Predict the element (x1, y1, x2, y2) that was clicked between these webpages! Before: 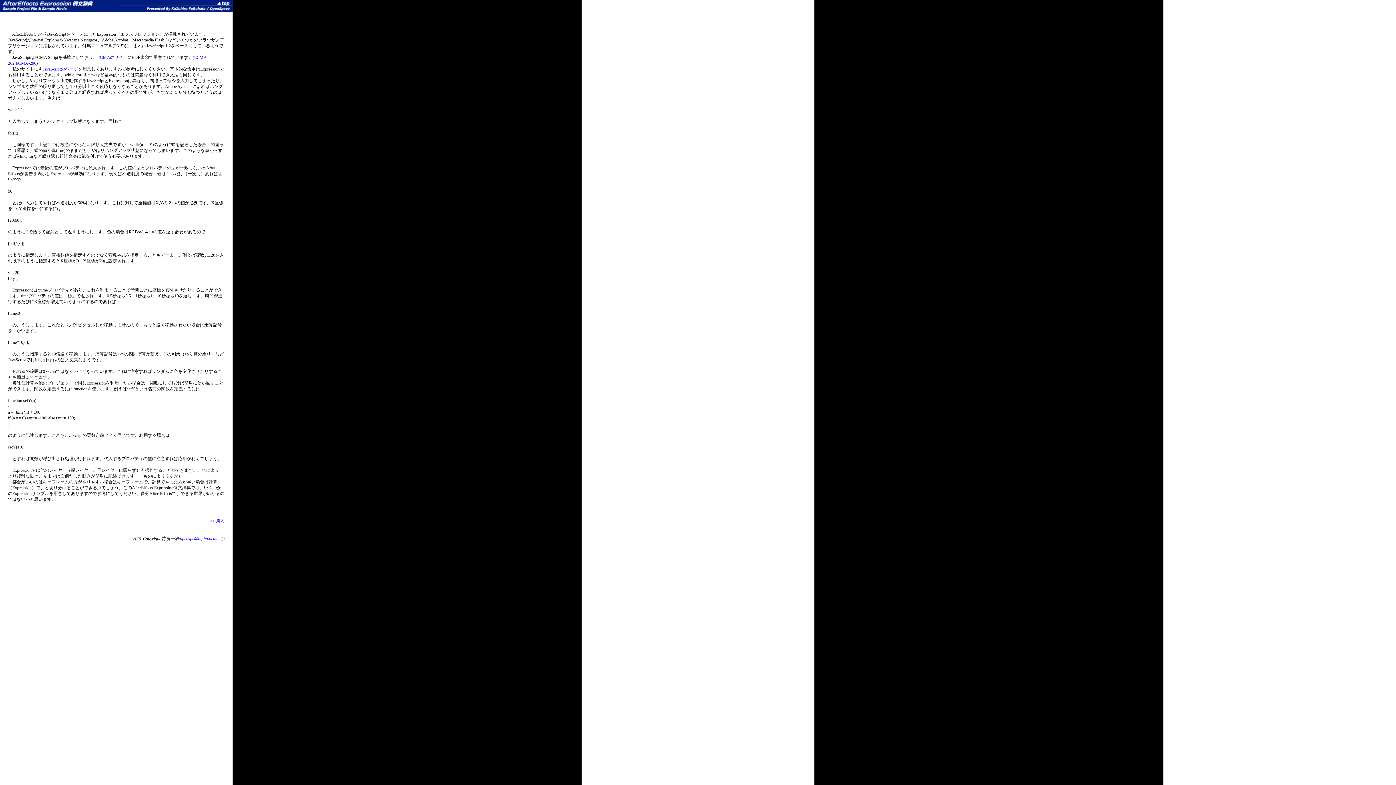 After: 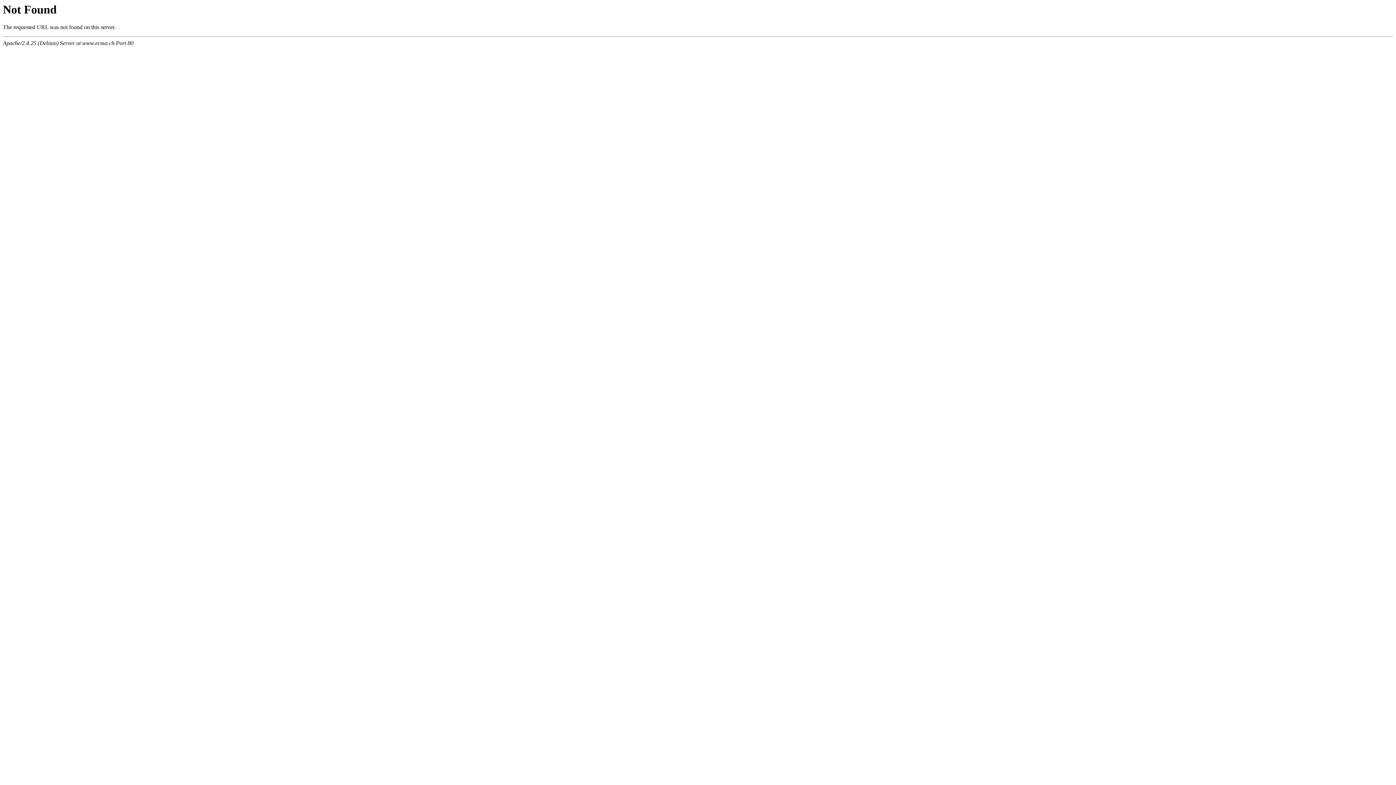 Action: bbox: (15, 60, 36, 65) label: ECMA-290